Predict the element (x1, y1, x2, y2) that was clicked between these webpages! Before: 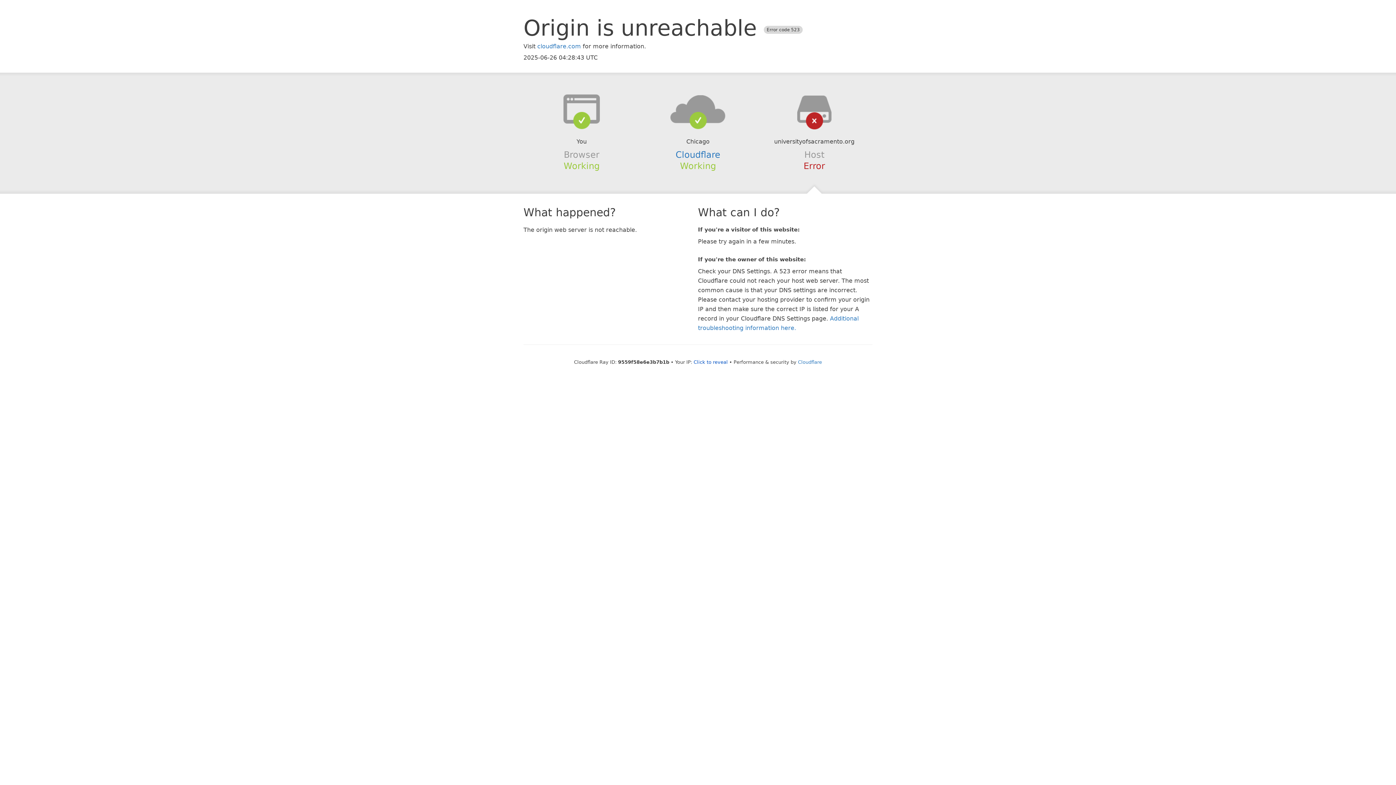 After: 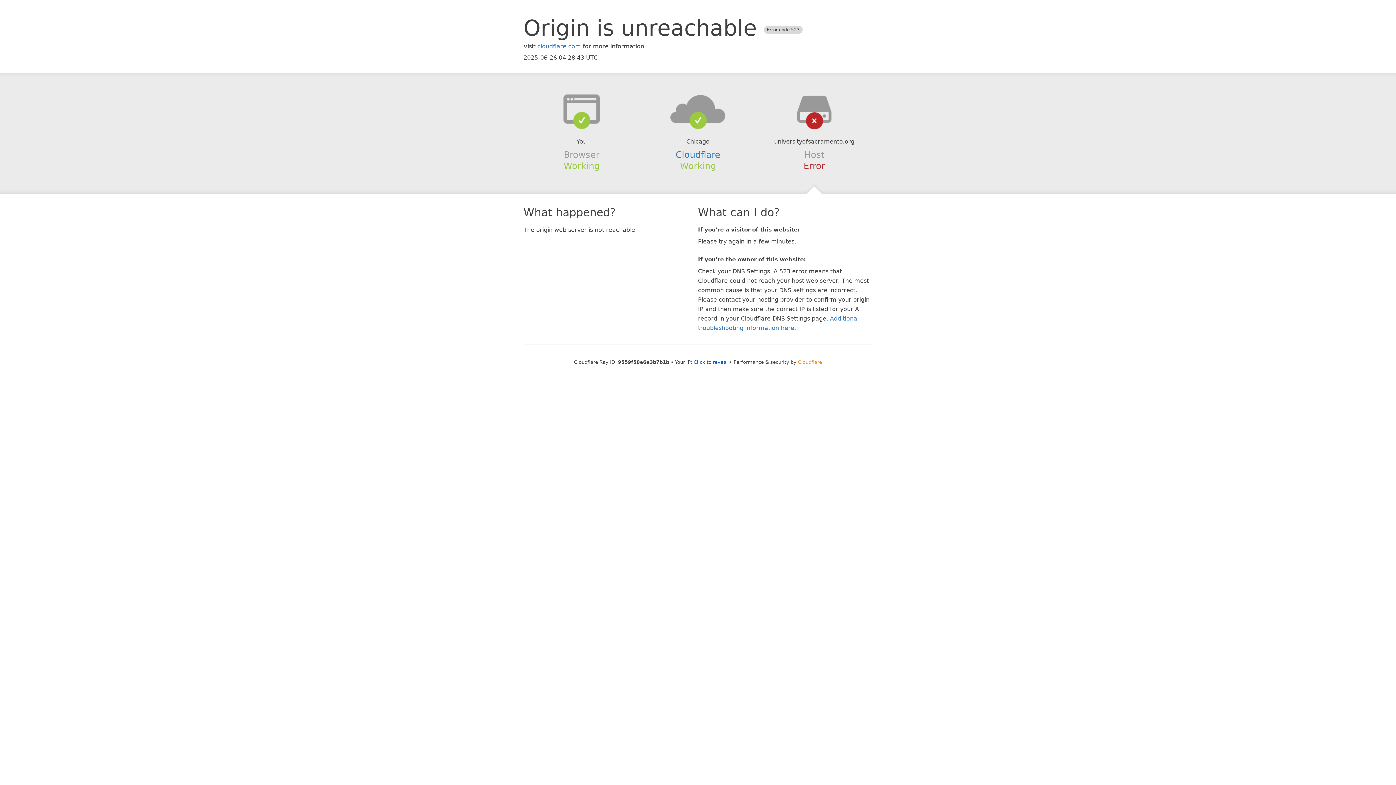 Action: bbox: (798, 359, 822, 364) label: Cloudflare